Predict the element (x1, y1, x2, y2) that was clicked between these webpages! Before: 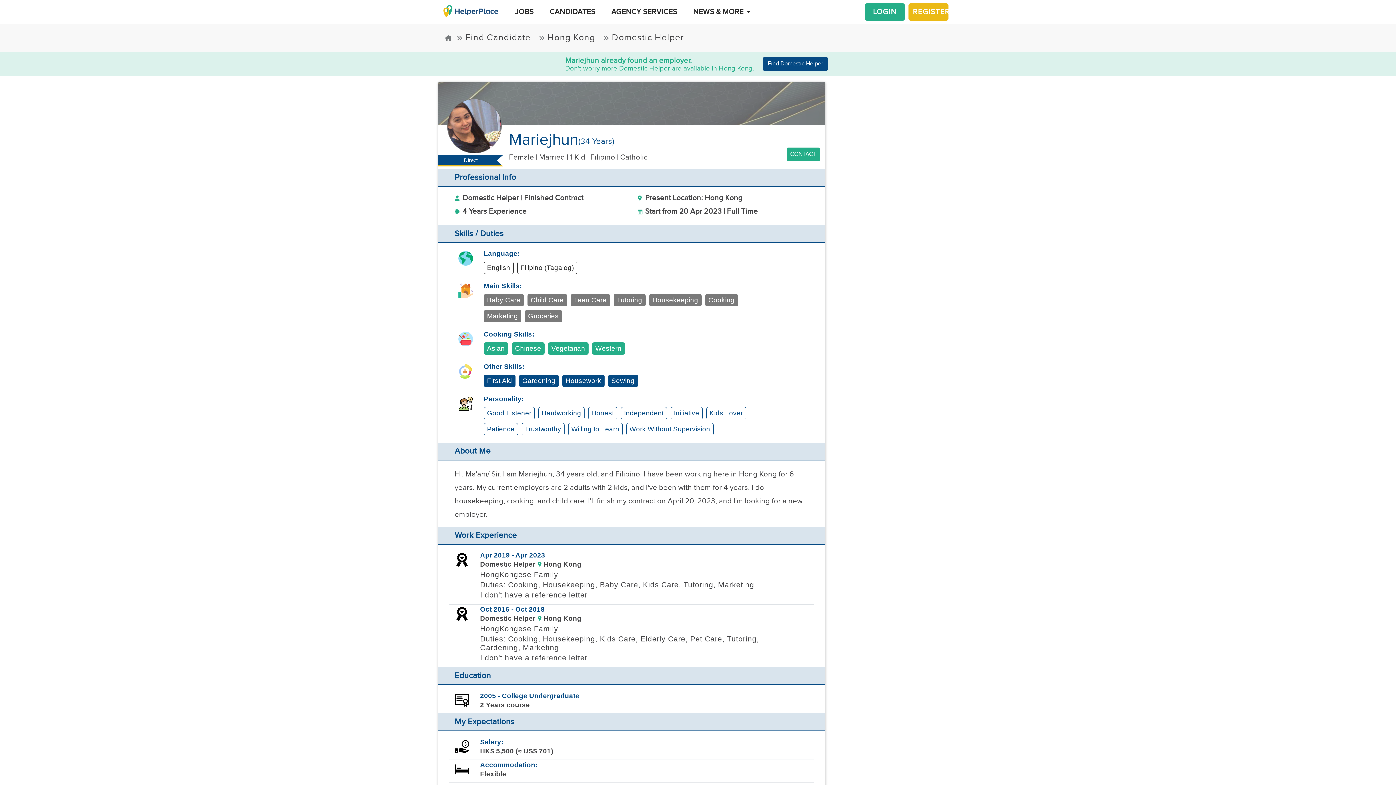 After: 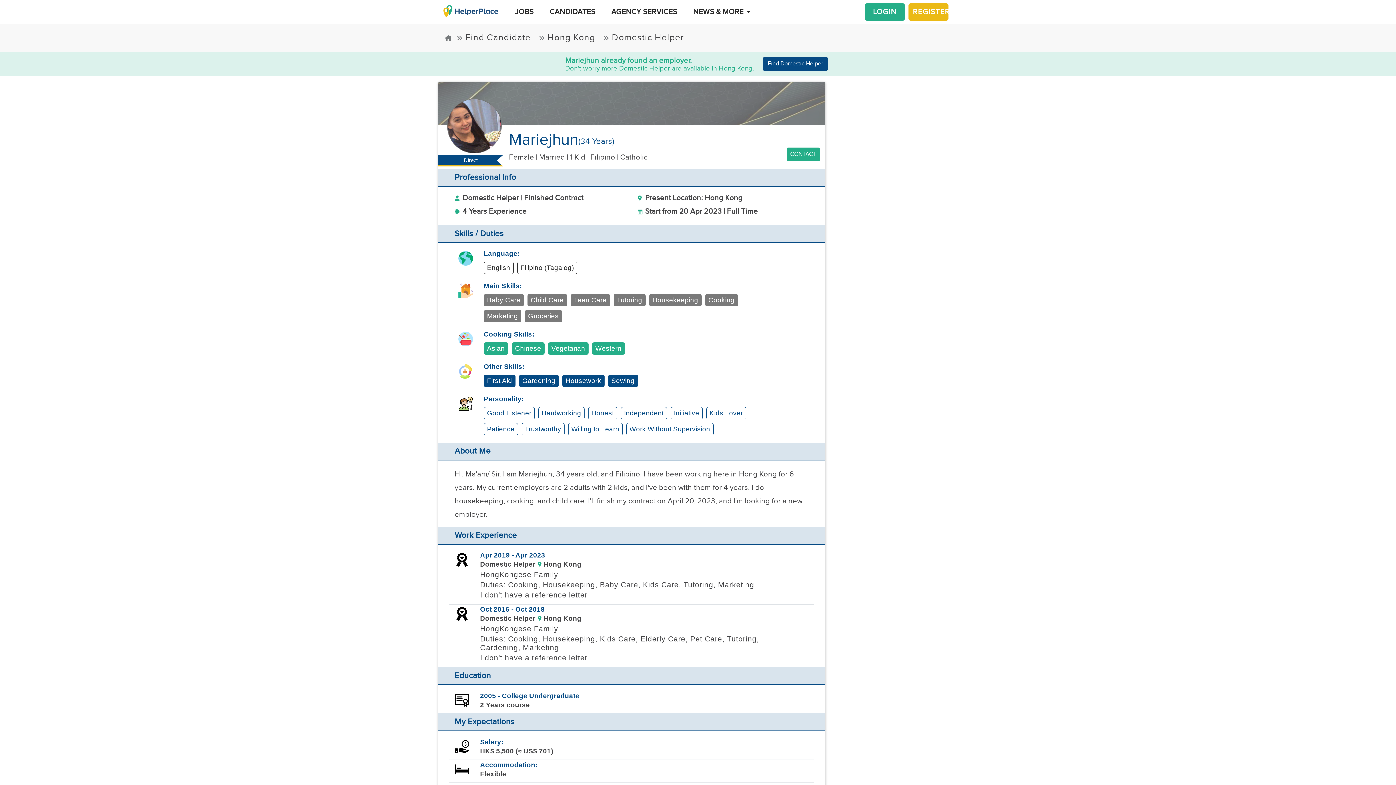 Action: bbox: (763, 57, 828, 70) label: Find Domestic Helper